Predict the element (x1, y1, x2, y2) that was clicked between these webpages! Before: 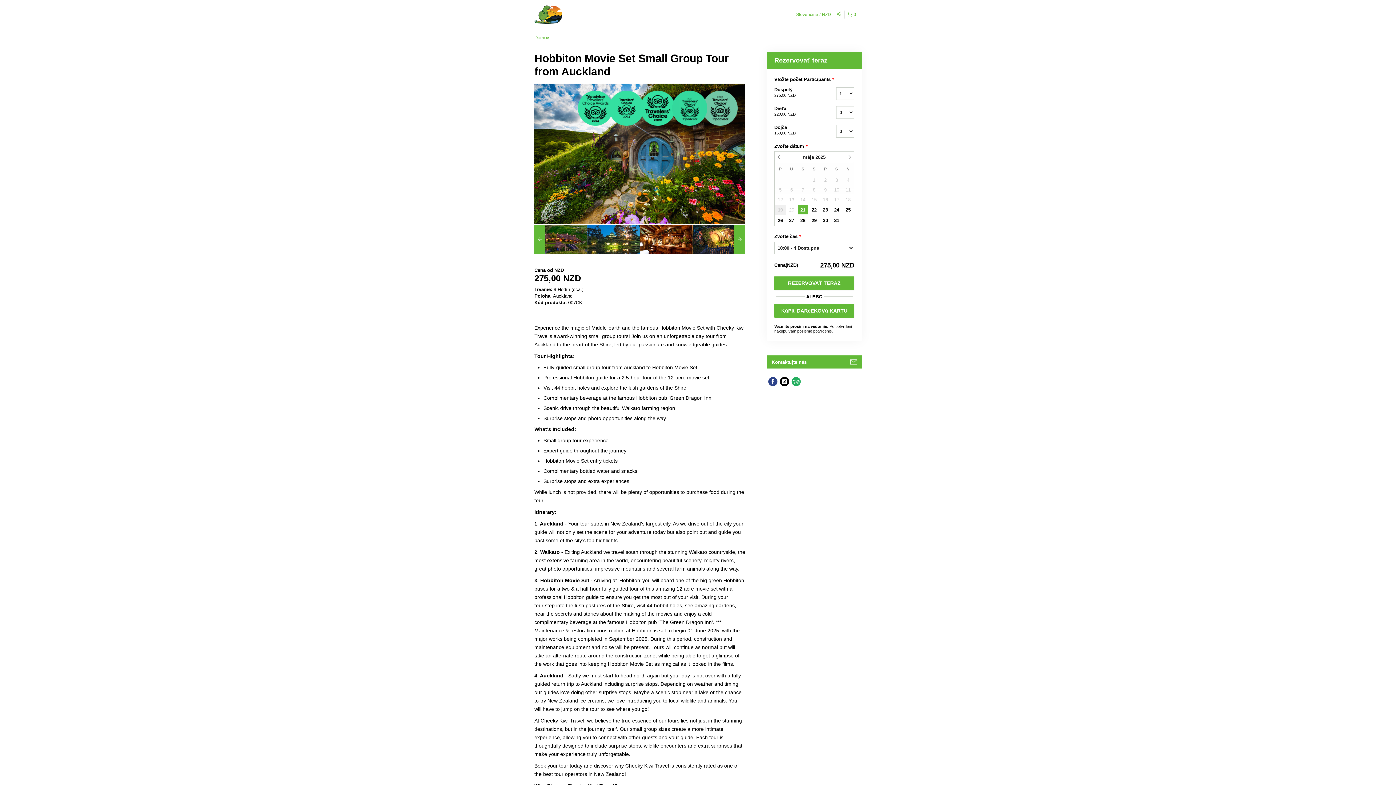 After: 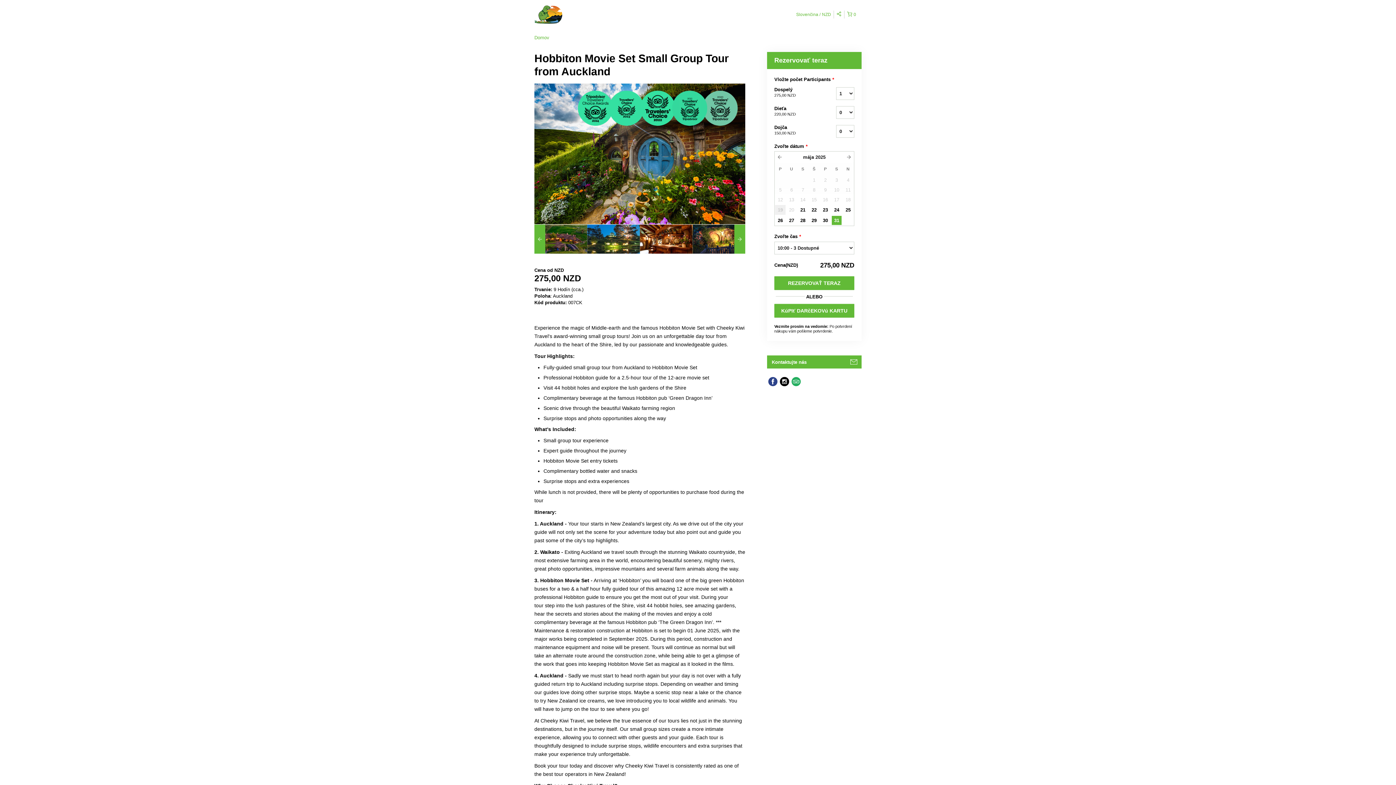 Action: bbox: (831, 215, 842, 225) label: 31